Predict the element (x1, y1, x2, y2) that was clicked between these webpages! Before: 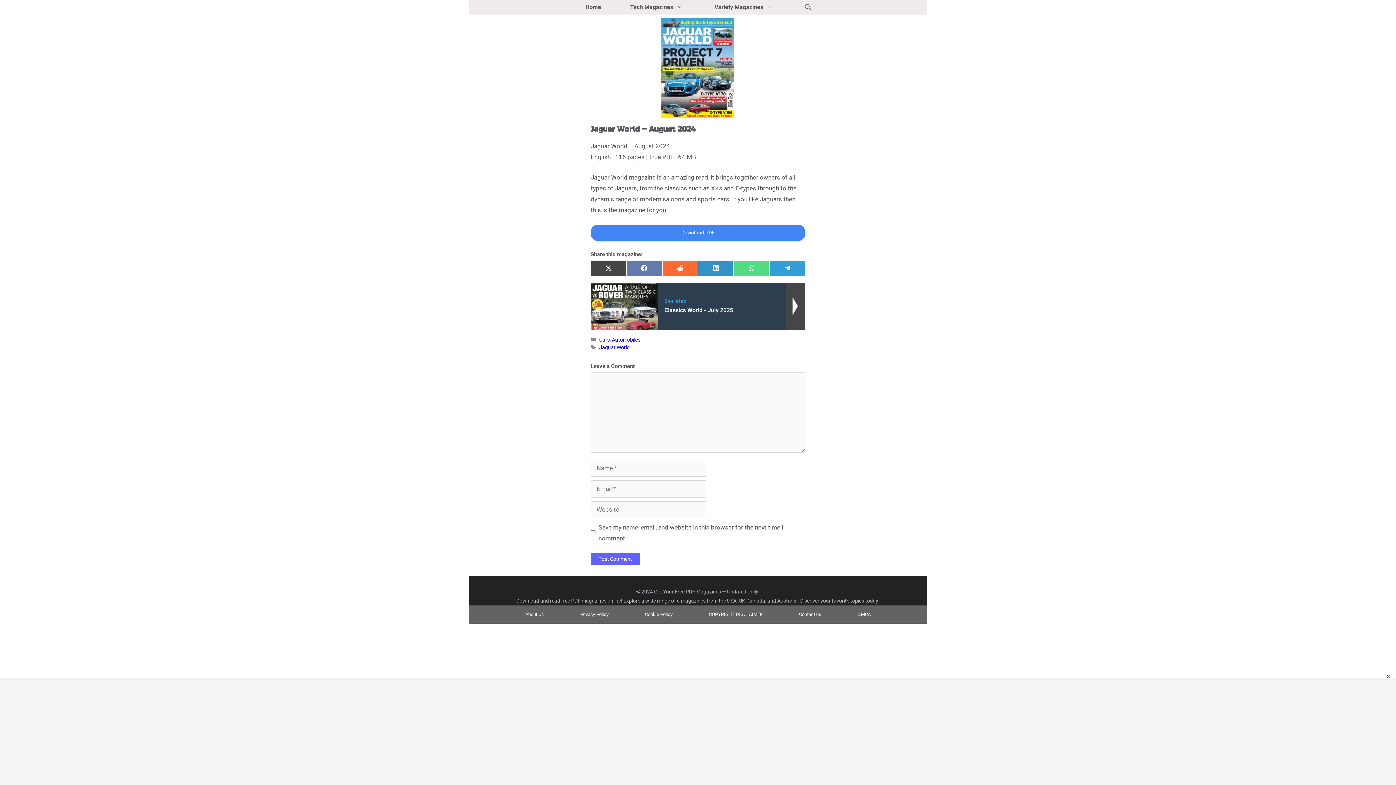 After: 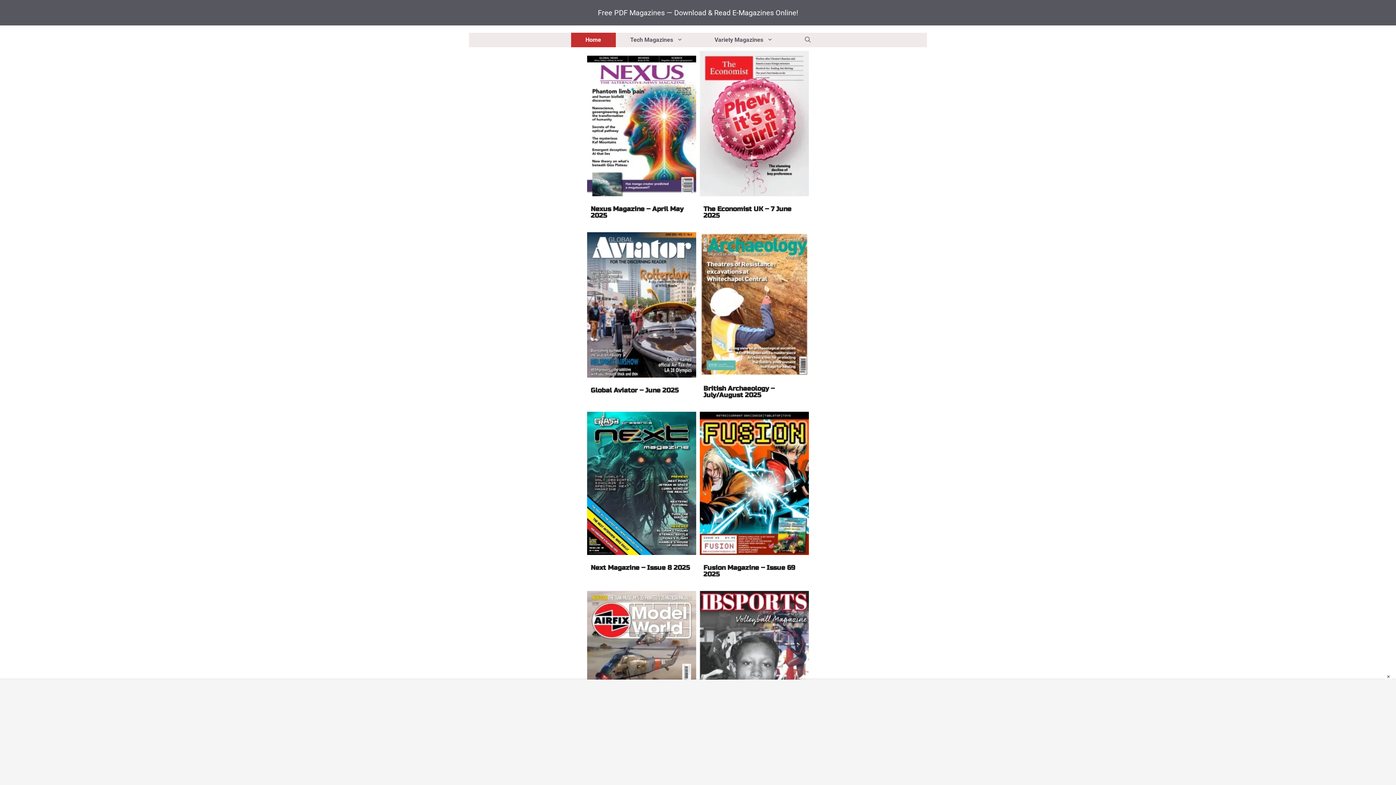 Action: bbox: (571, 0, 615, 14) label: Home